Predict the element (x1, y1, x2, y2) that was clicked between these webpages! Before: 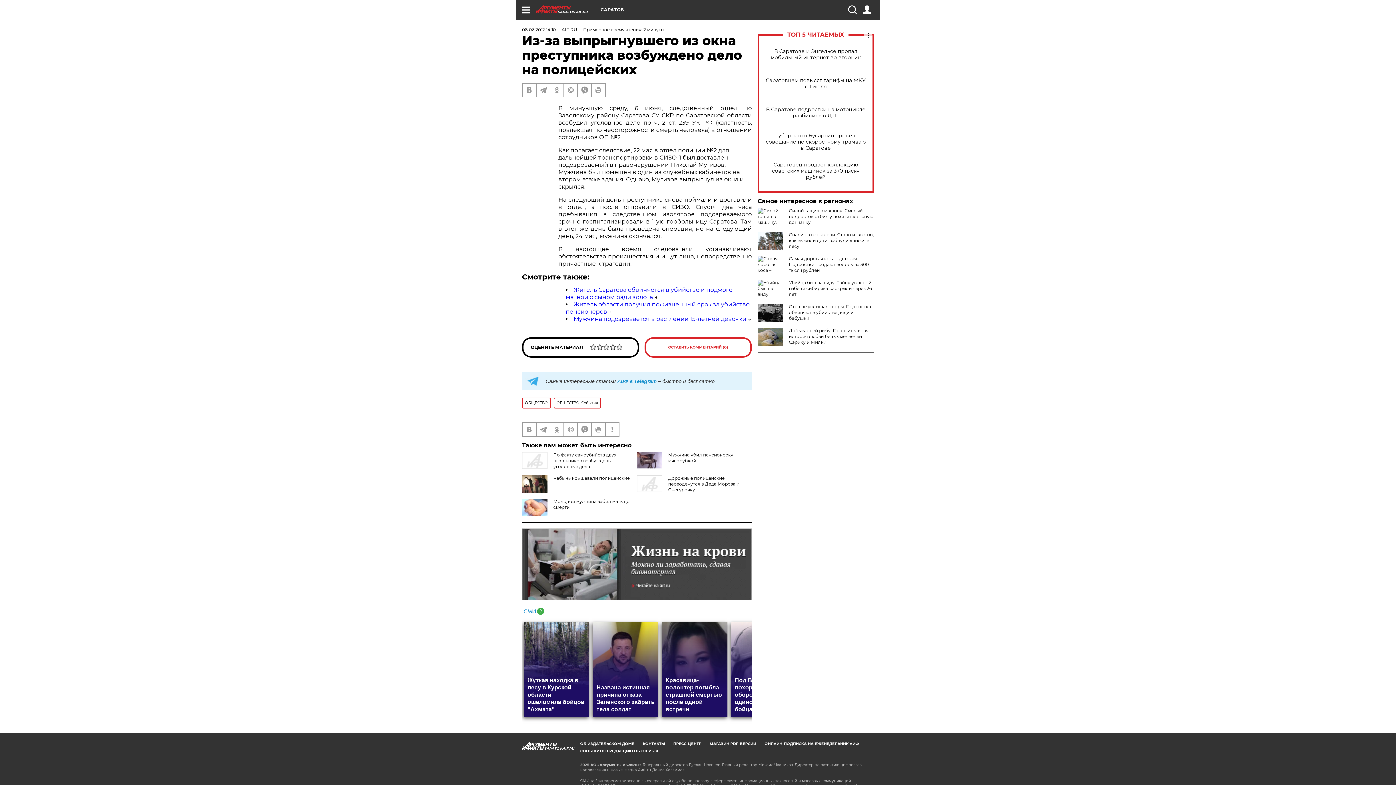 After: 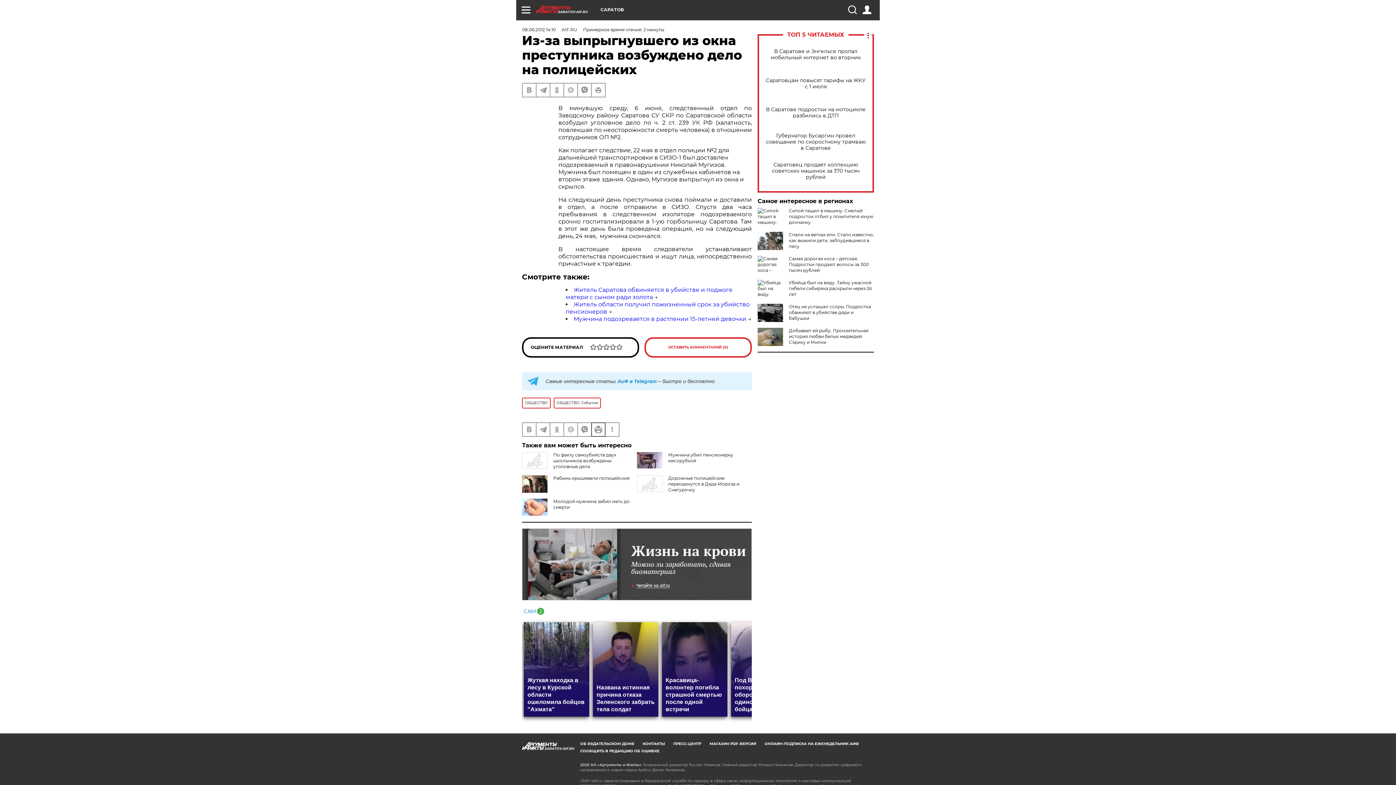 Action: bbox: (592, 423, 605, 436)